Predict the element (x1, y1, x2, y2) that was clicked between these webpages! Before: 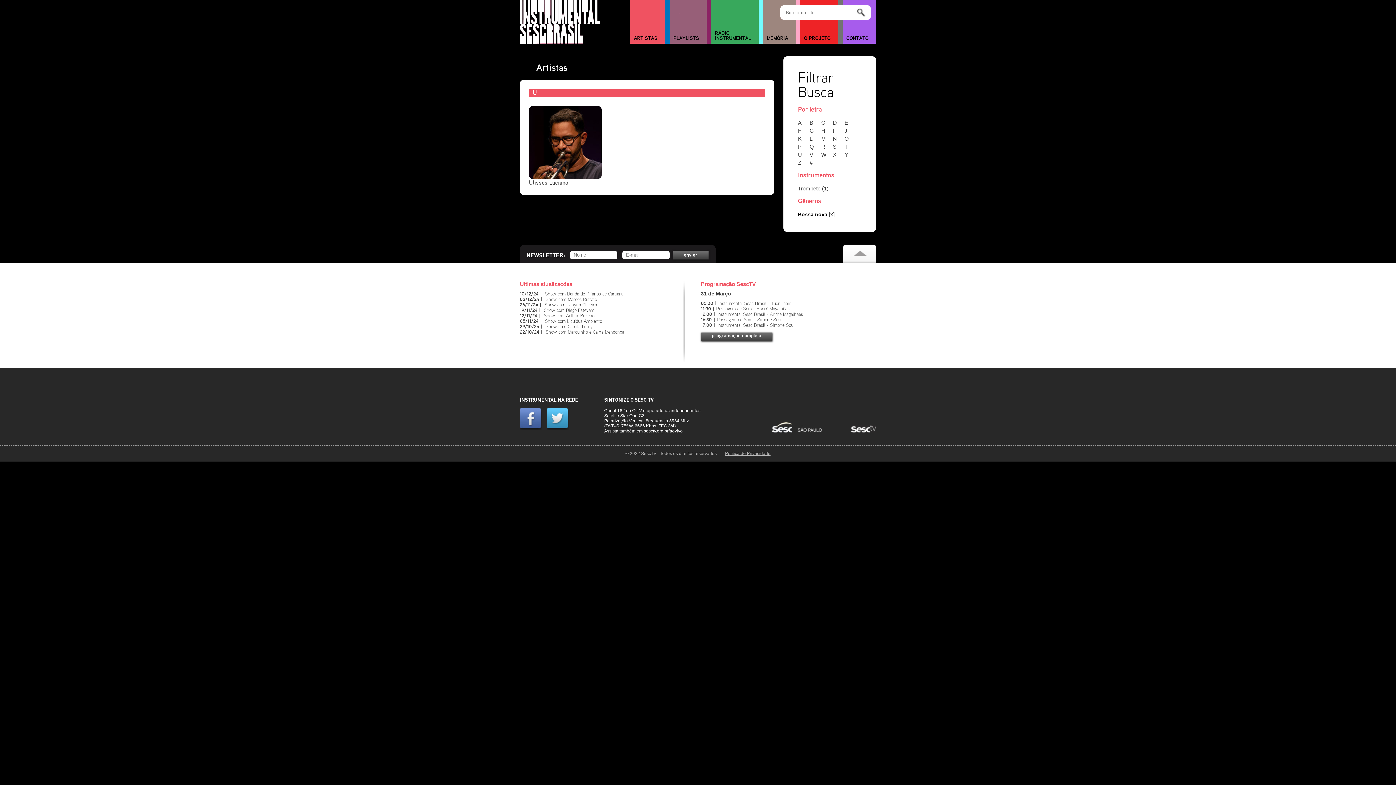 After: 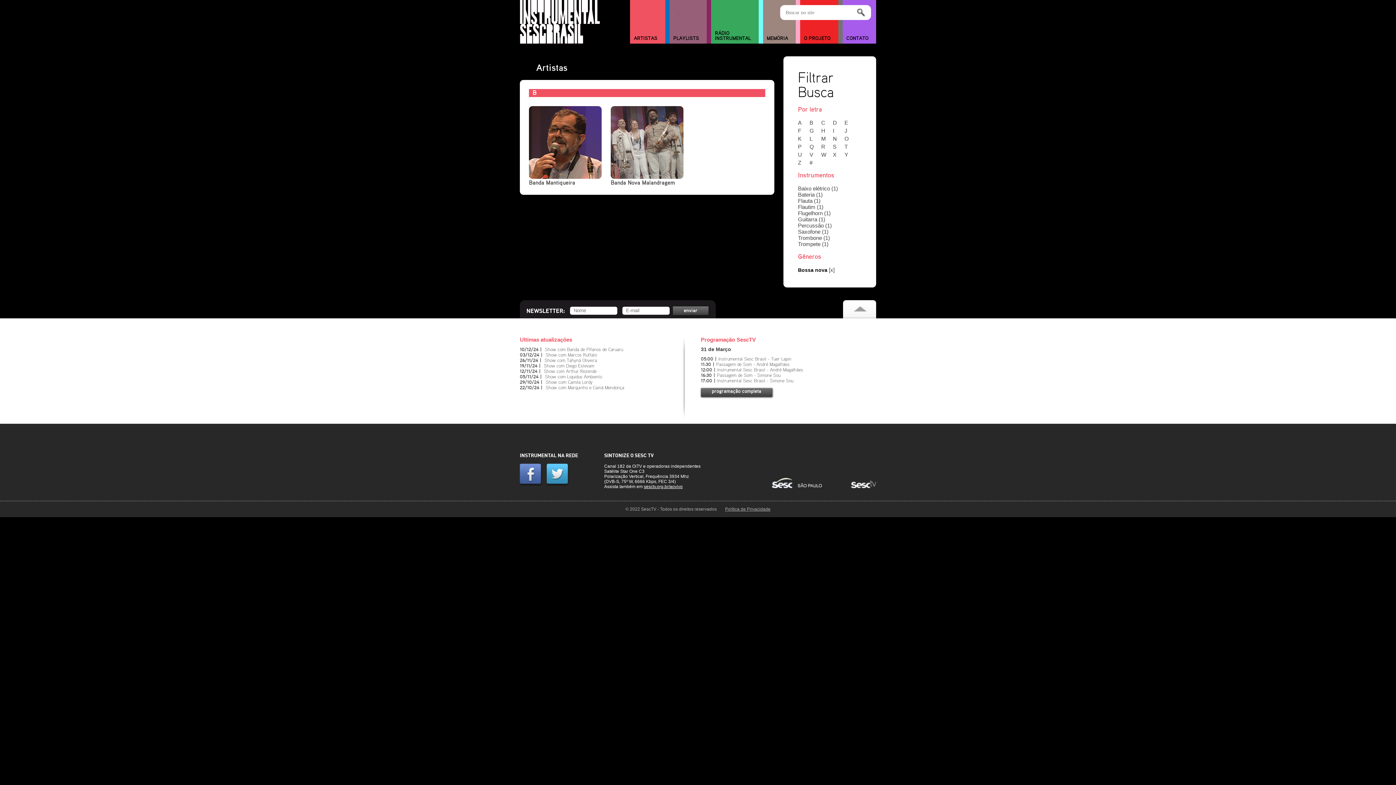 Action: label: B bbox: (809, 119, 820, 125)